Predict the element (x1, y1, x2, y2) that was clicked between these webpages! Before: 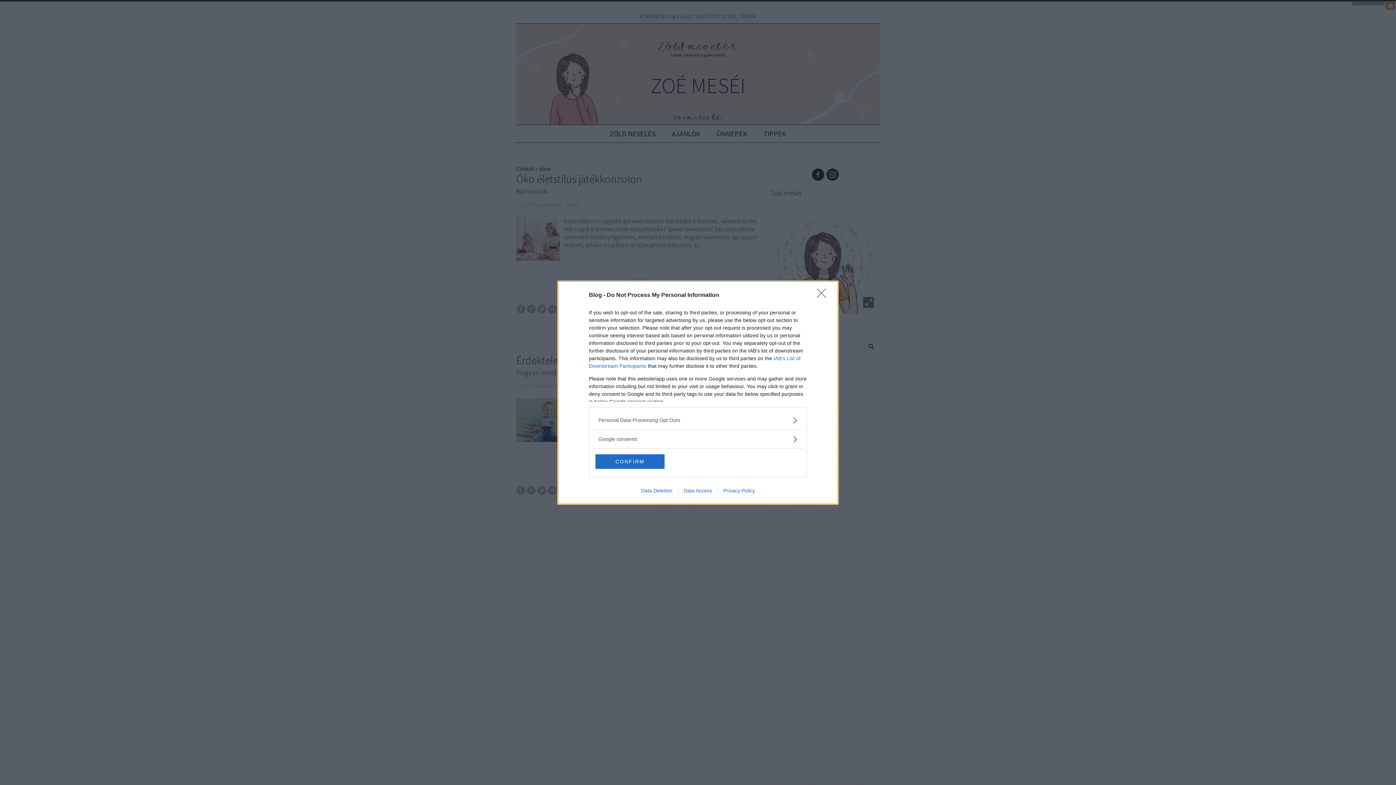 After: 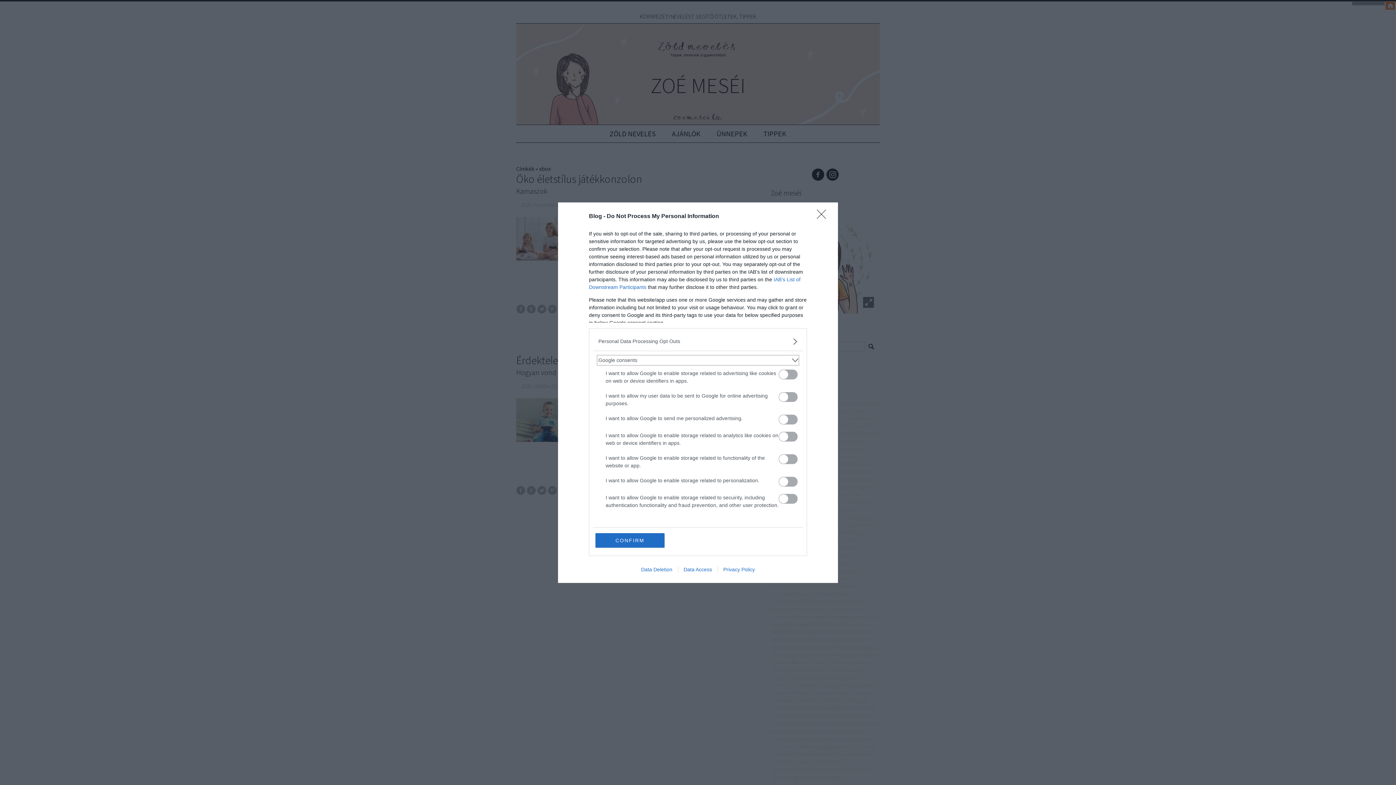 Action: label: Google consents bbox: (598, 435, 797, 443)